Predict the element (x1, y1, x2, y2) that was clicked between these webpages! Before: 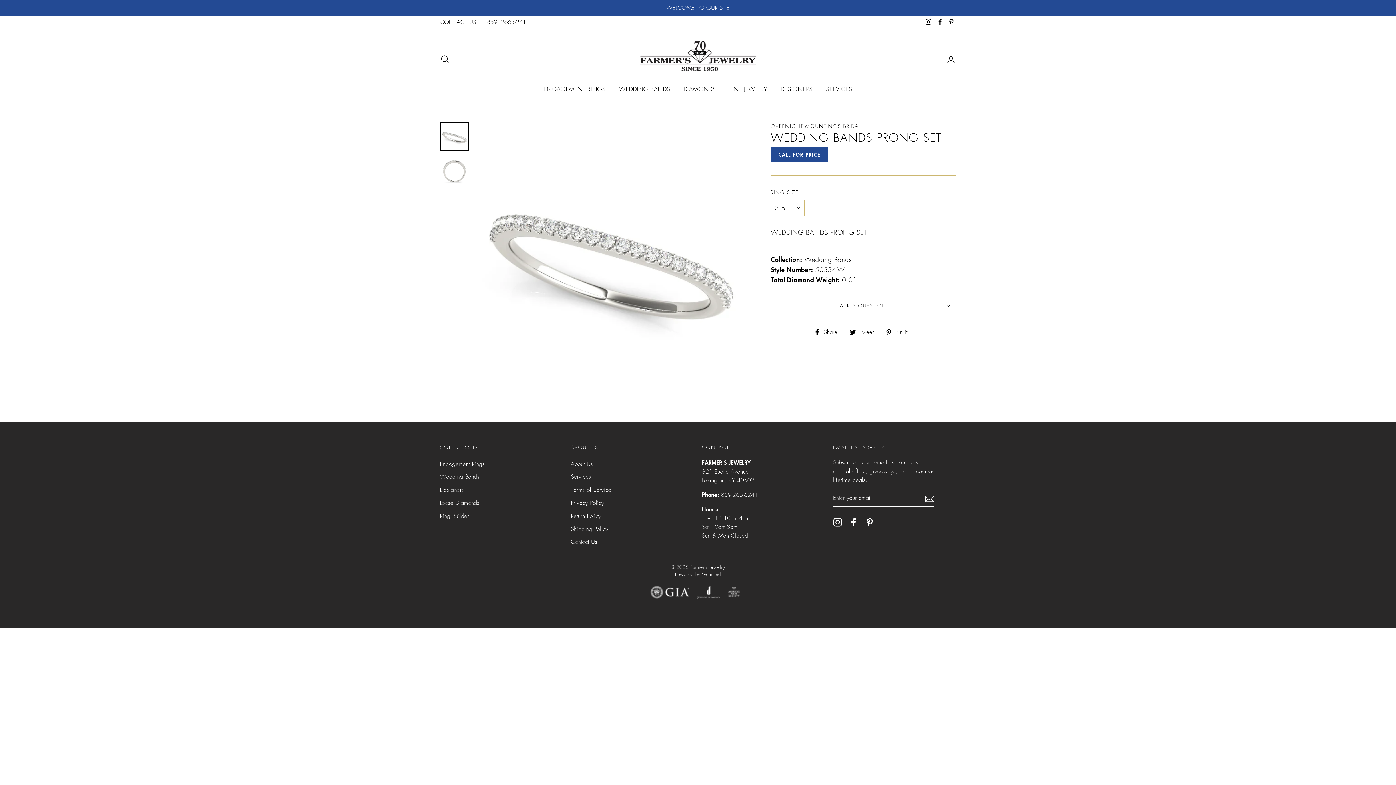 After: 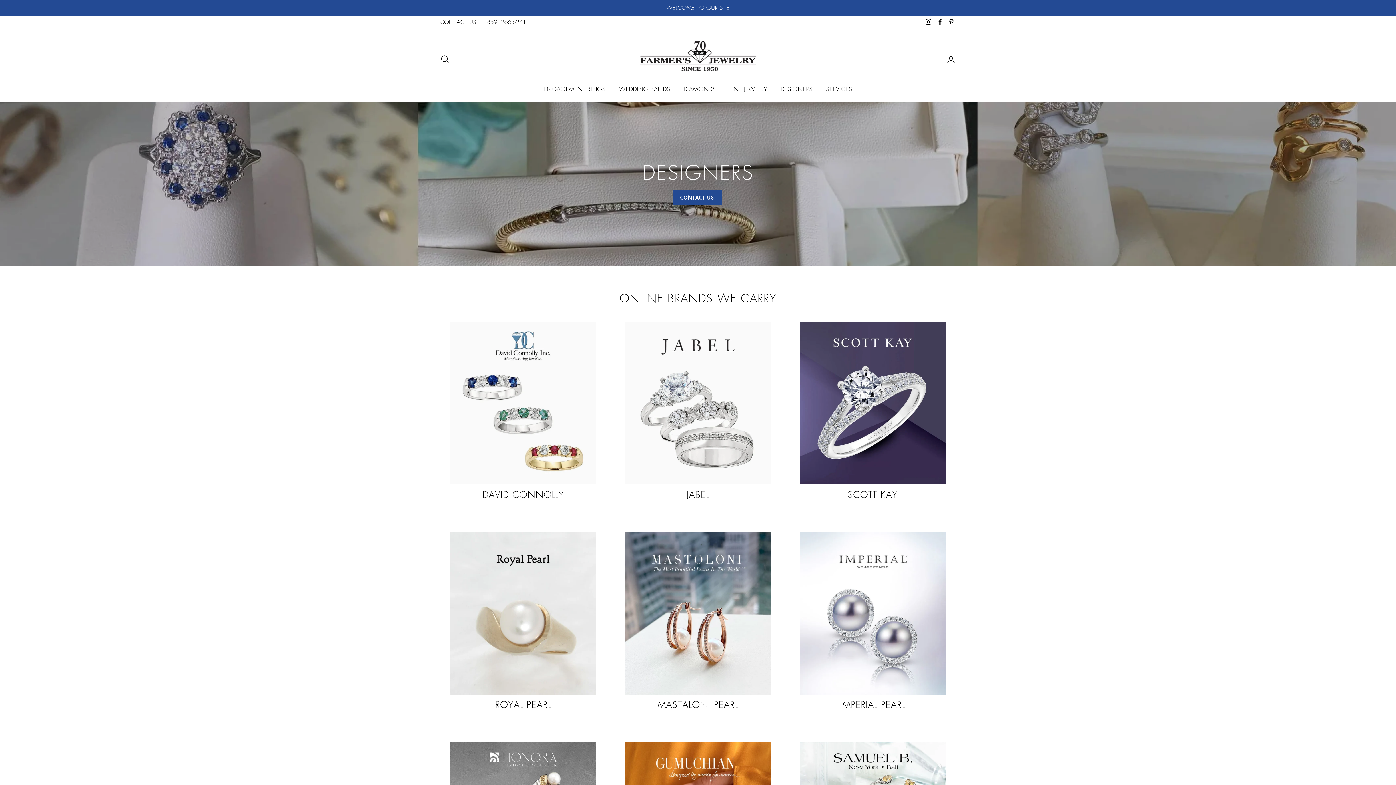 Action: bbox: (440, 484, 464, 496) label: Designers